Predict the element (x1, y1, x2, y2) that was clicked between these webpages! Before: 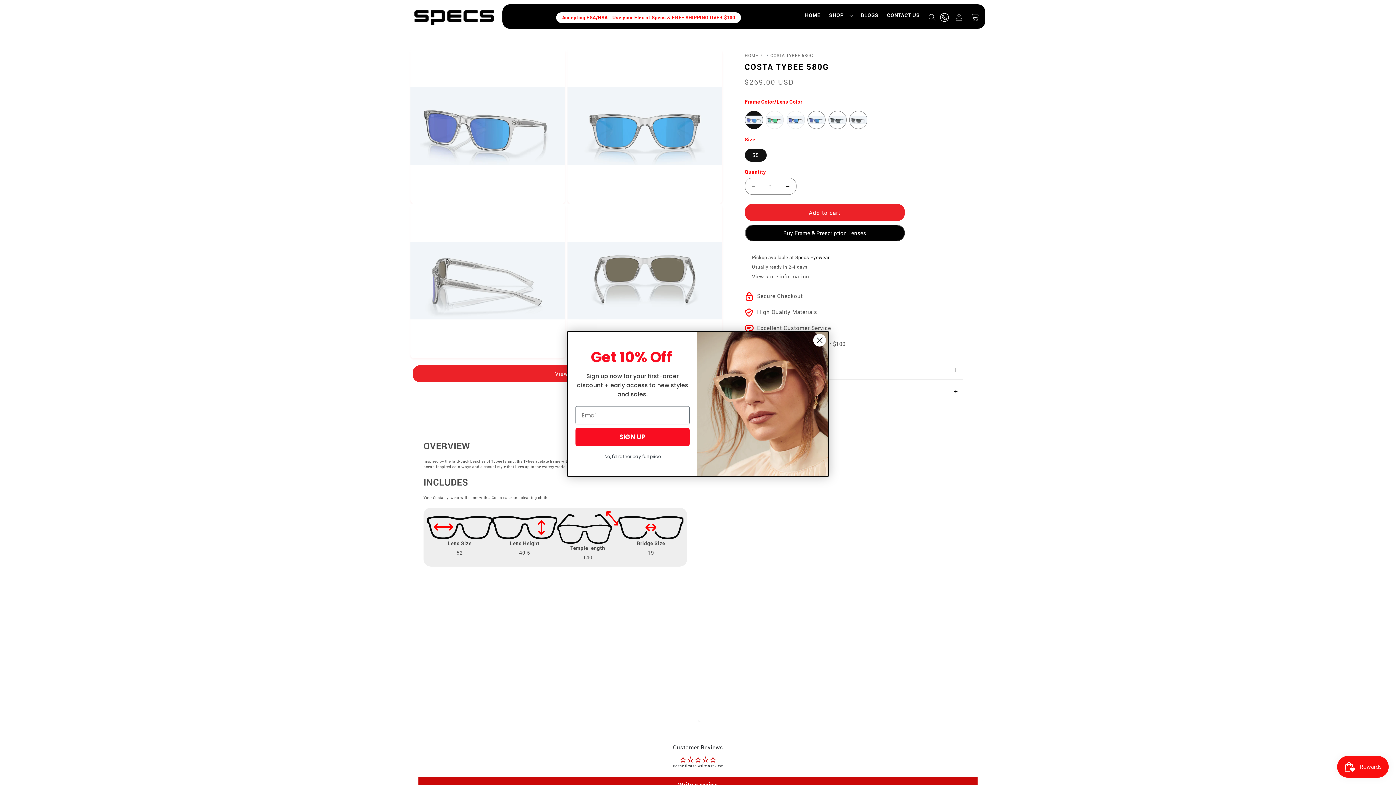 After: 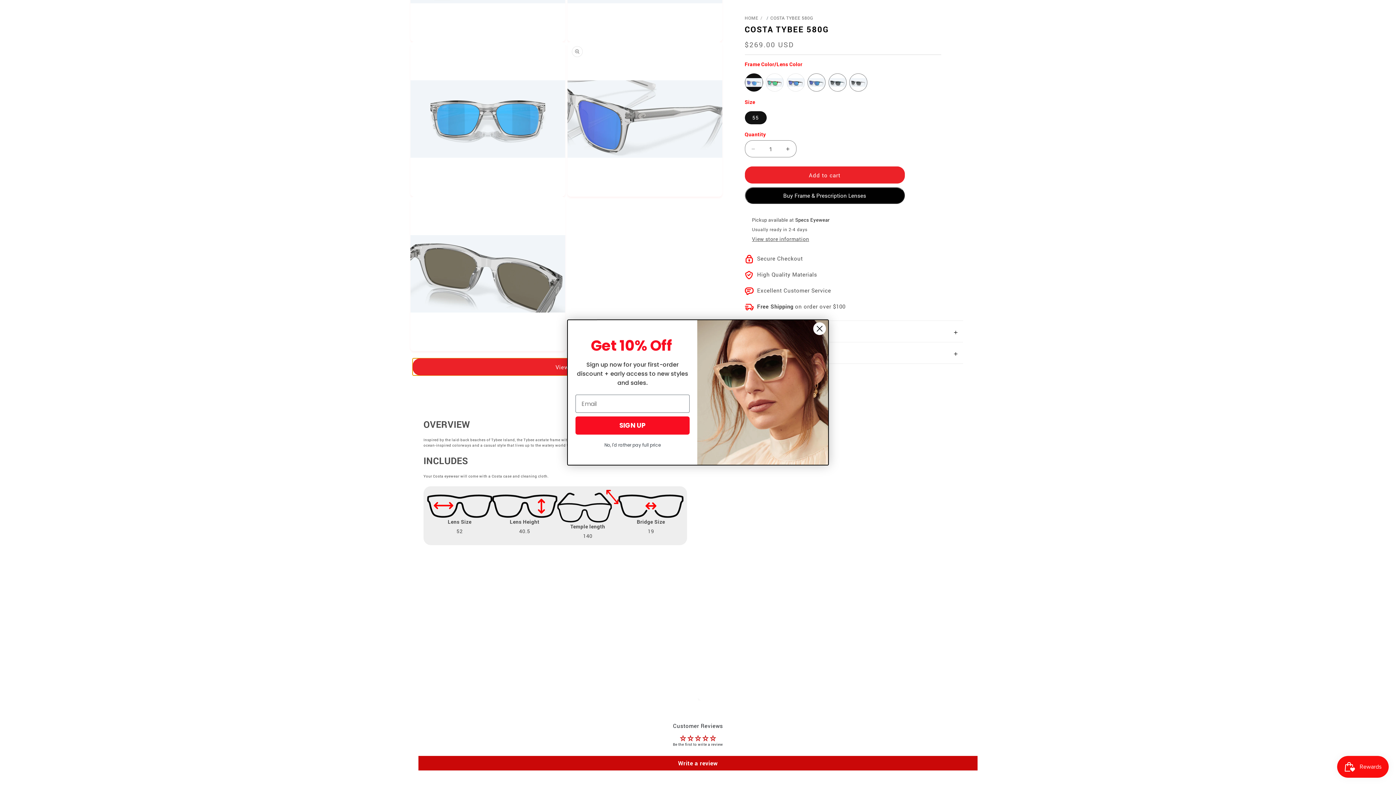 Action: label: View More bbox: (412, 365, 726, 382)